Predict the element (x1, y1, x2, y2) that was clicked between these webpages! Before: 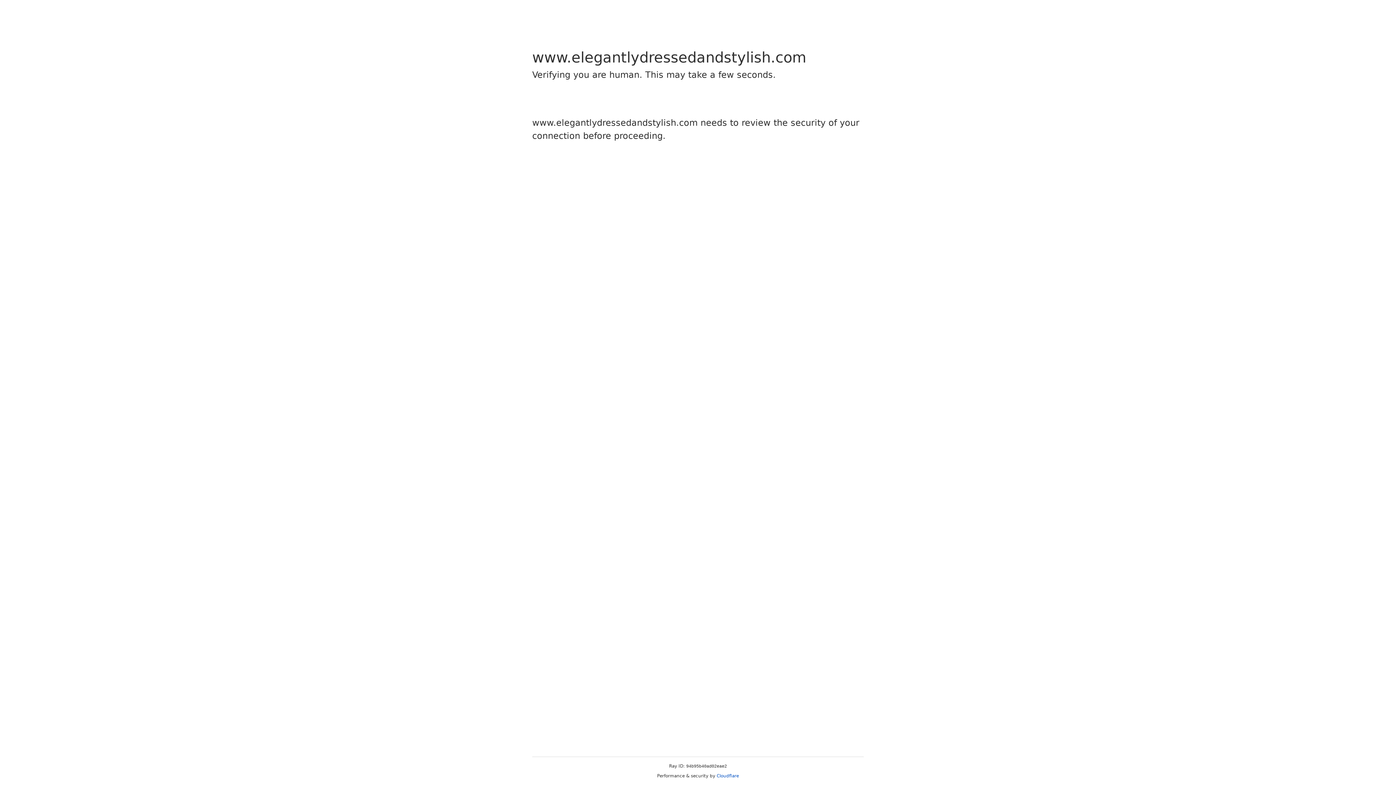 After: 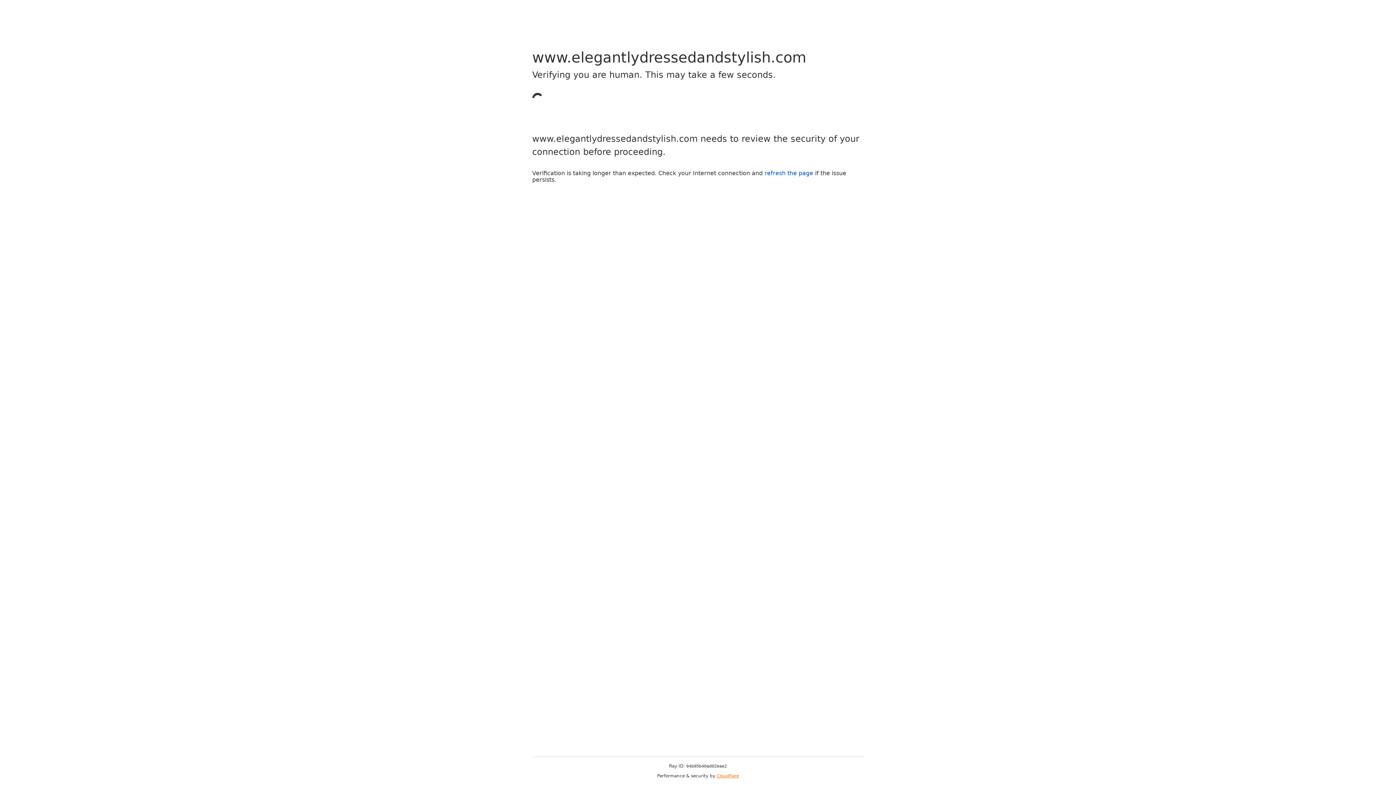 Action: bbox: (716, 773, 739, 778) label: Cloudflare